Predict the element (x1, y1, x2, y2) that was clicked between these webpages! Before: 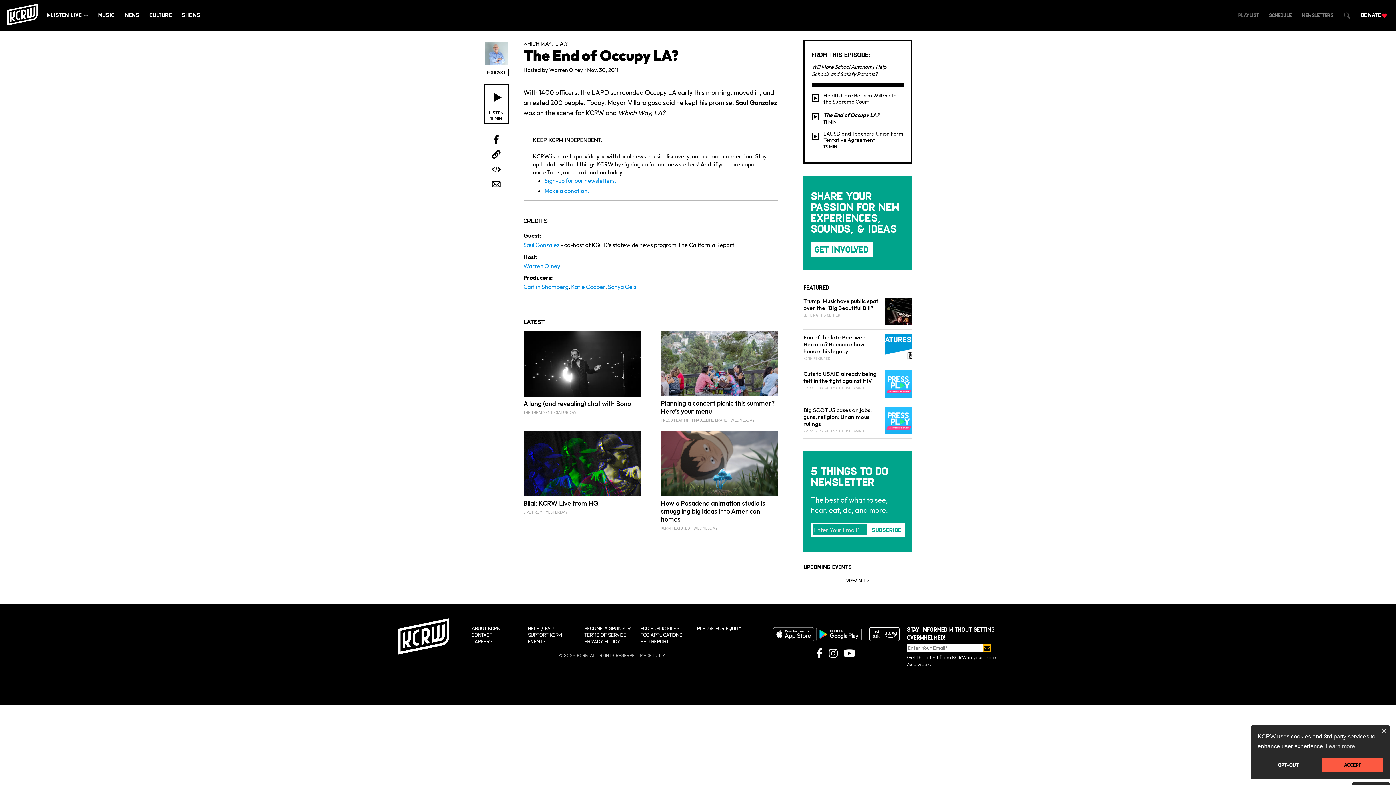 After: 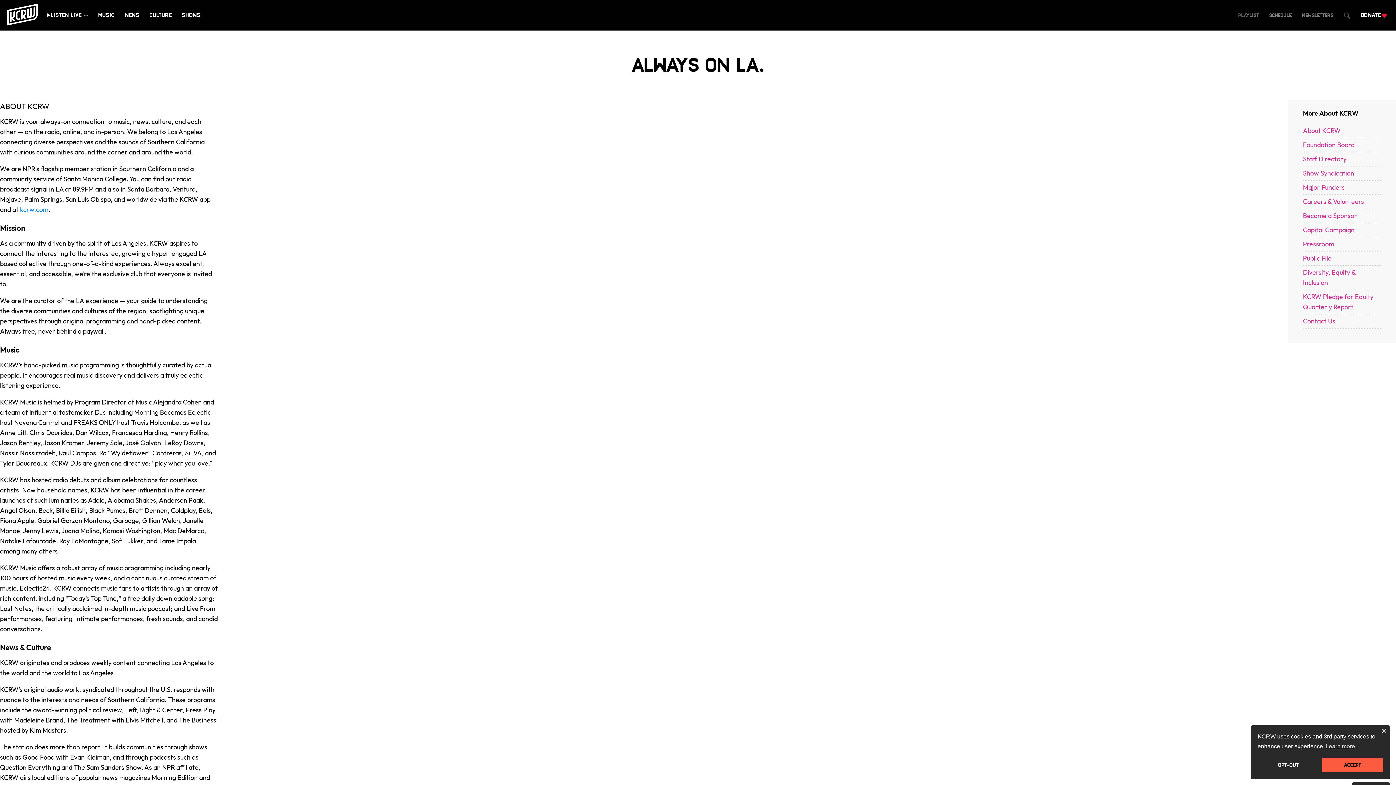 Action: bbox: (471, 625, 500, 632) label: ABOUT KCRW